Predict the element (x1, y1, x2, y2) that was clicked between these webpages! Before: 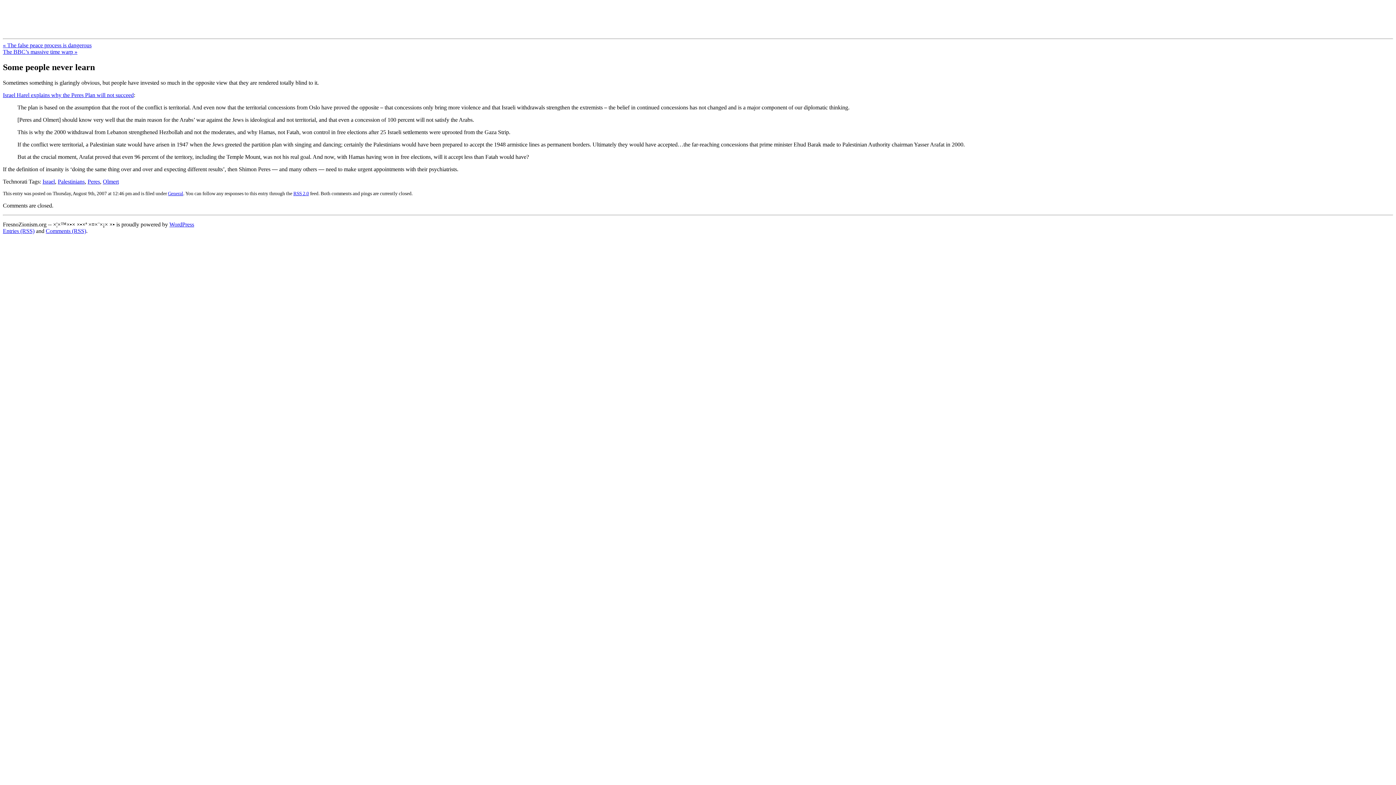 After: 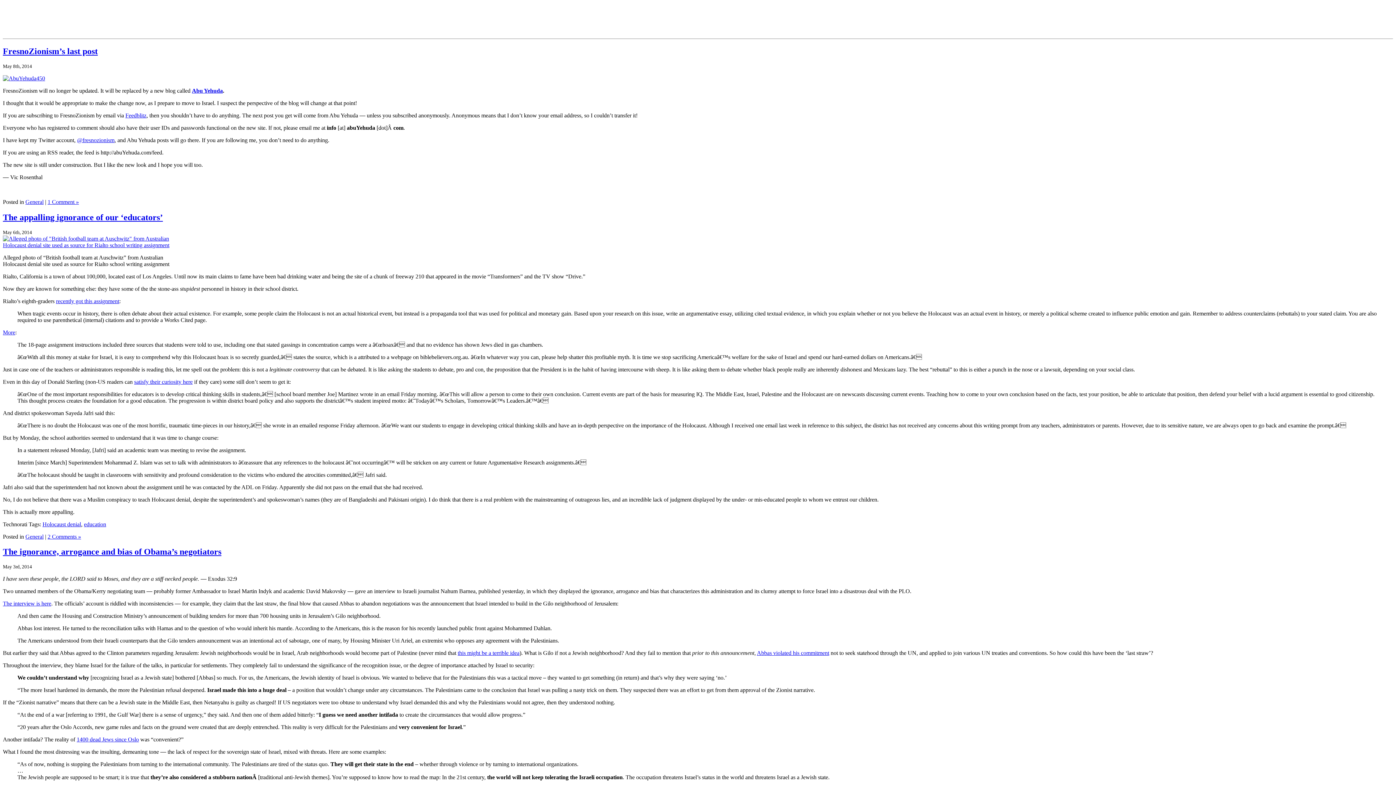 Action: label: FresnoZionism.org — ×¦×™×•× ×•×ª ×¤×¨×¡× ×• bbox: (2, 7, 238, 20)